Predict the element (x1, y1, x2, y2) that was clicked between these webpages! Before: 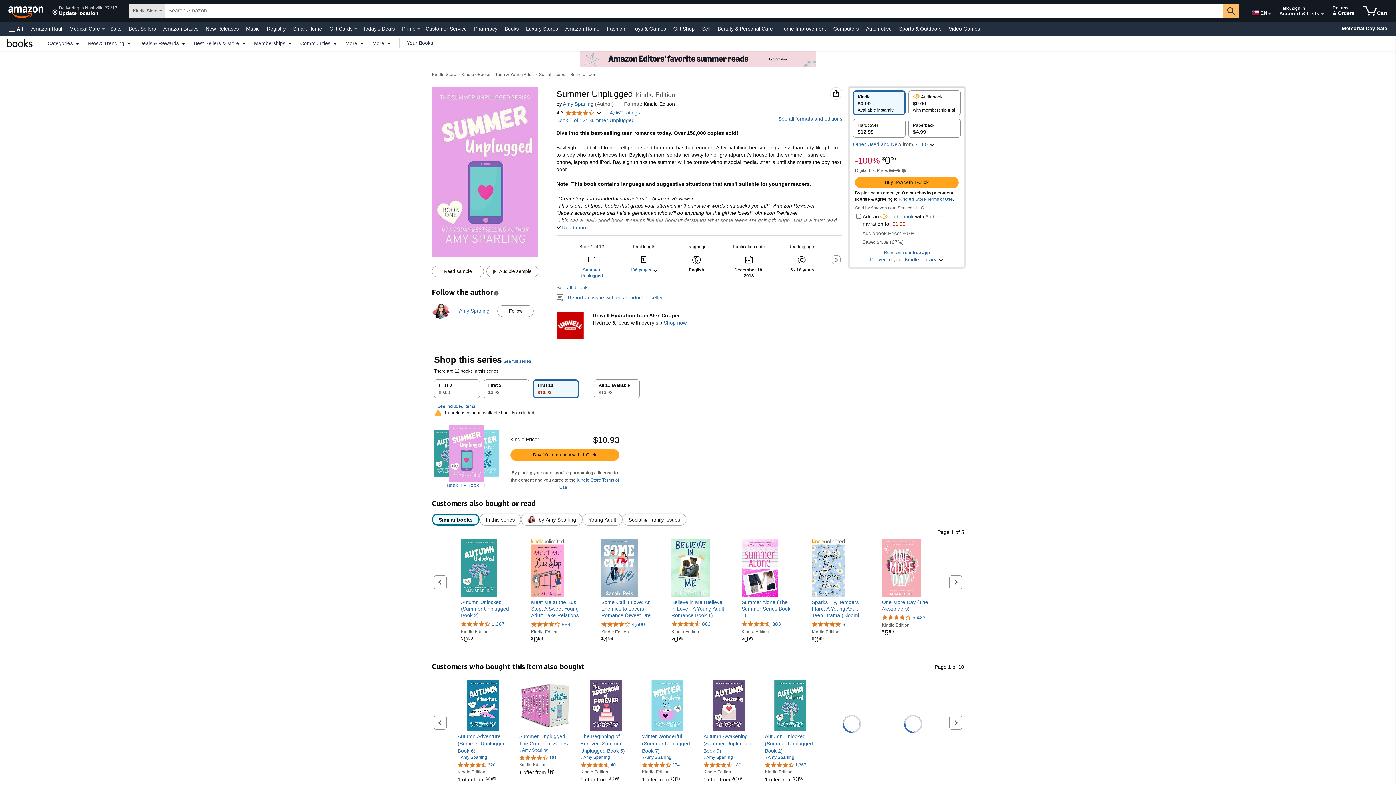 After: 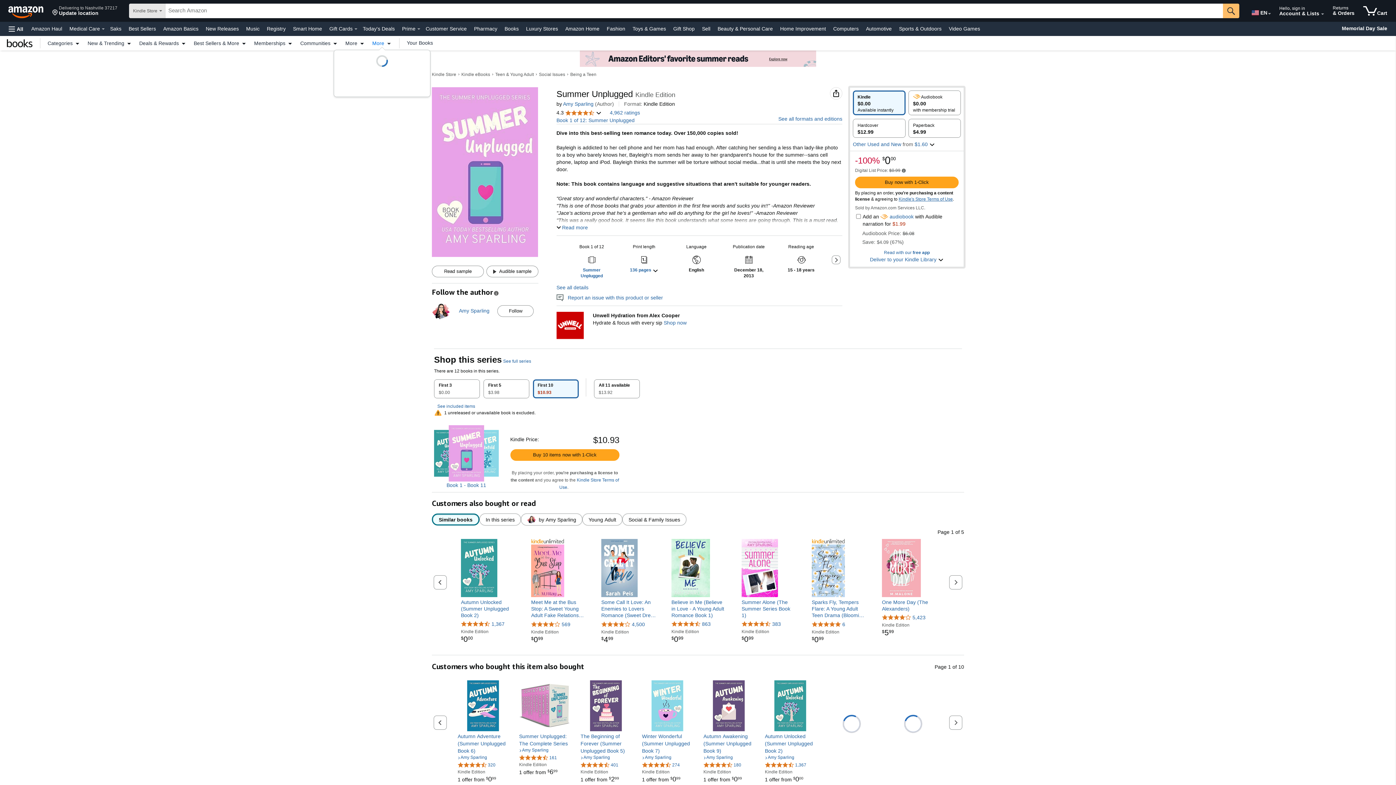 Action: label: More bbox: (368, 40, 395, 45)